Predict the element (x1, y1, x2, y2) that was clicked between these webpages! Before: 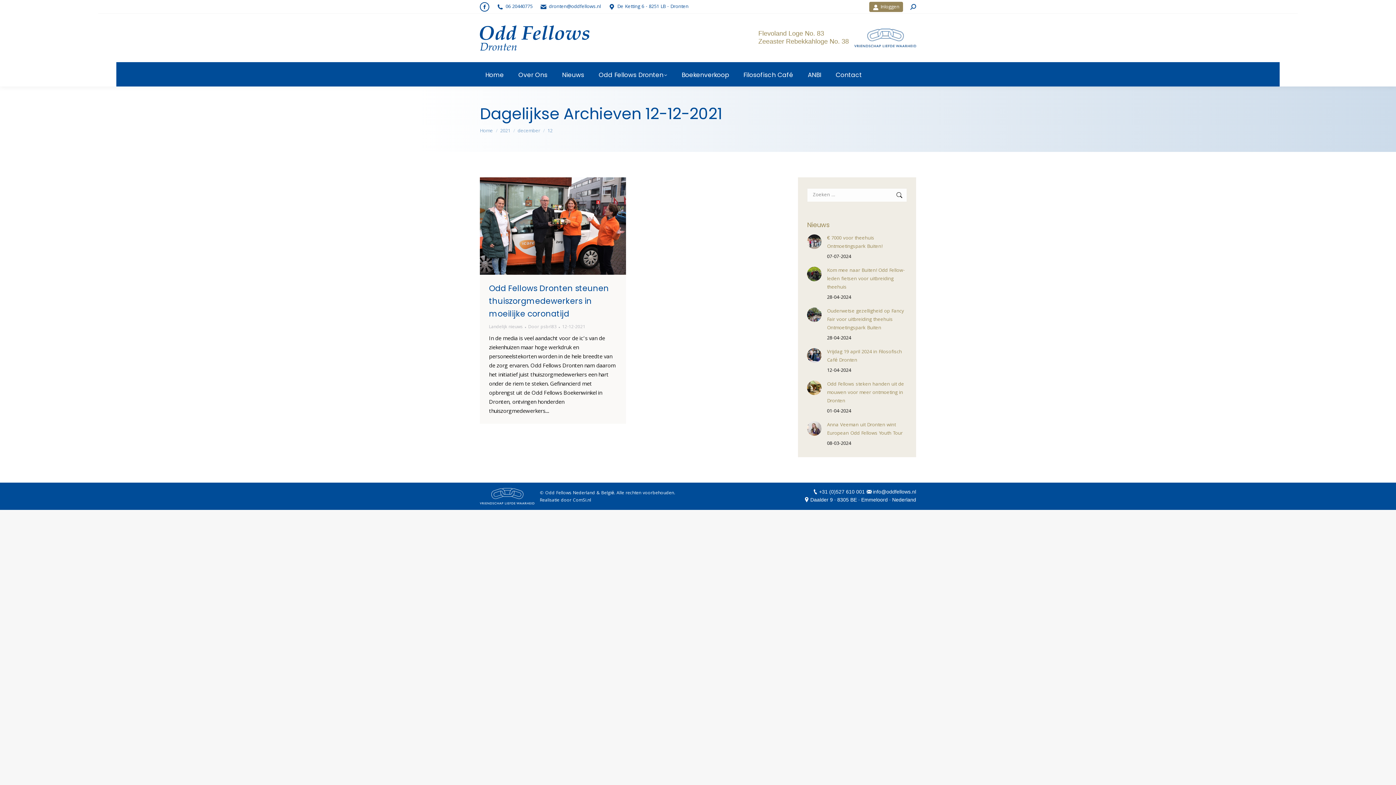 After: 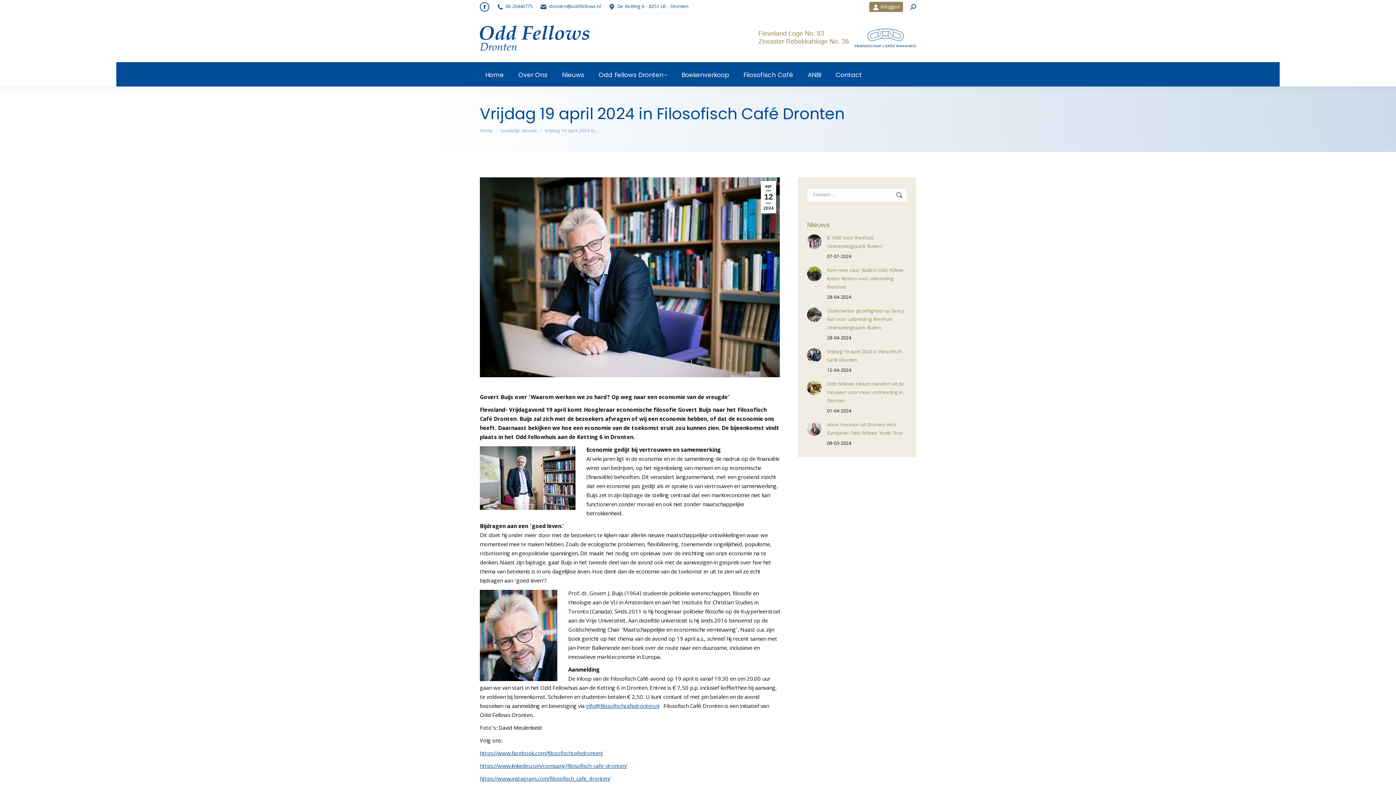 Action: label: Vrijdag 19 april 2024 in Filosofisch Café Dronten bbox: (827, 348, 907, 365)